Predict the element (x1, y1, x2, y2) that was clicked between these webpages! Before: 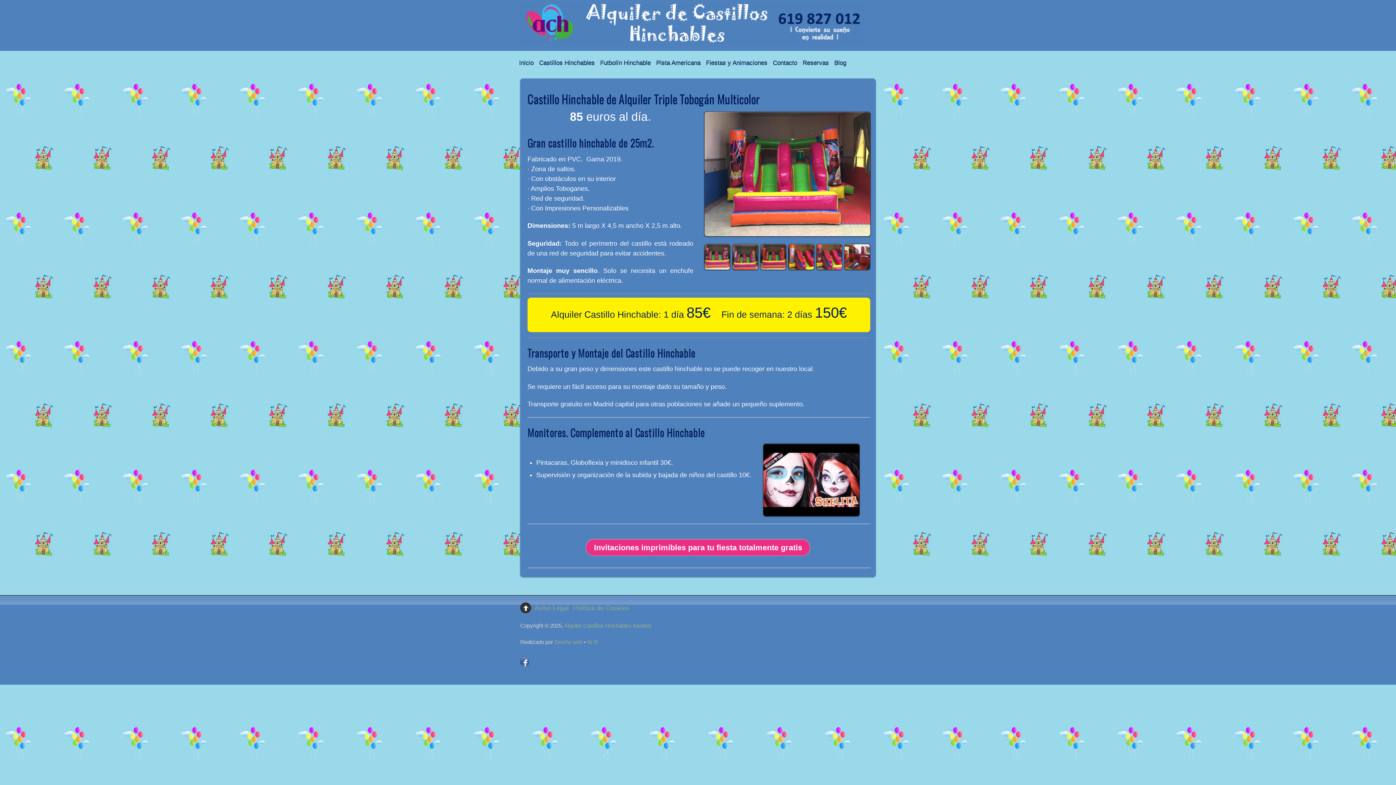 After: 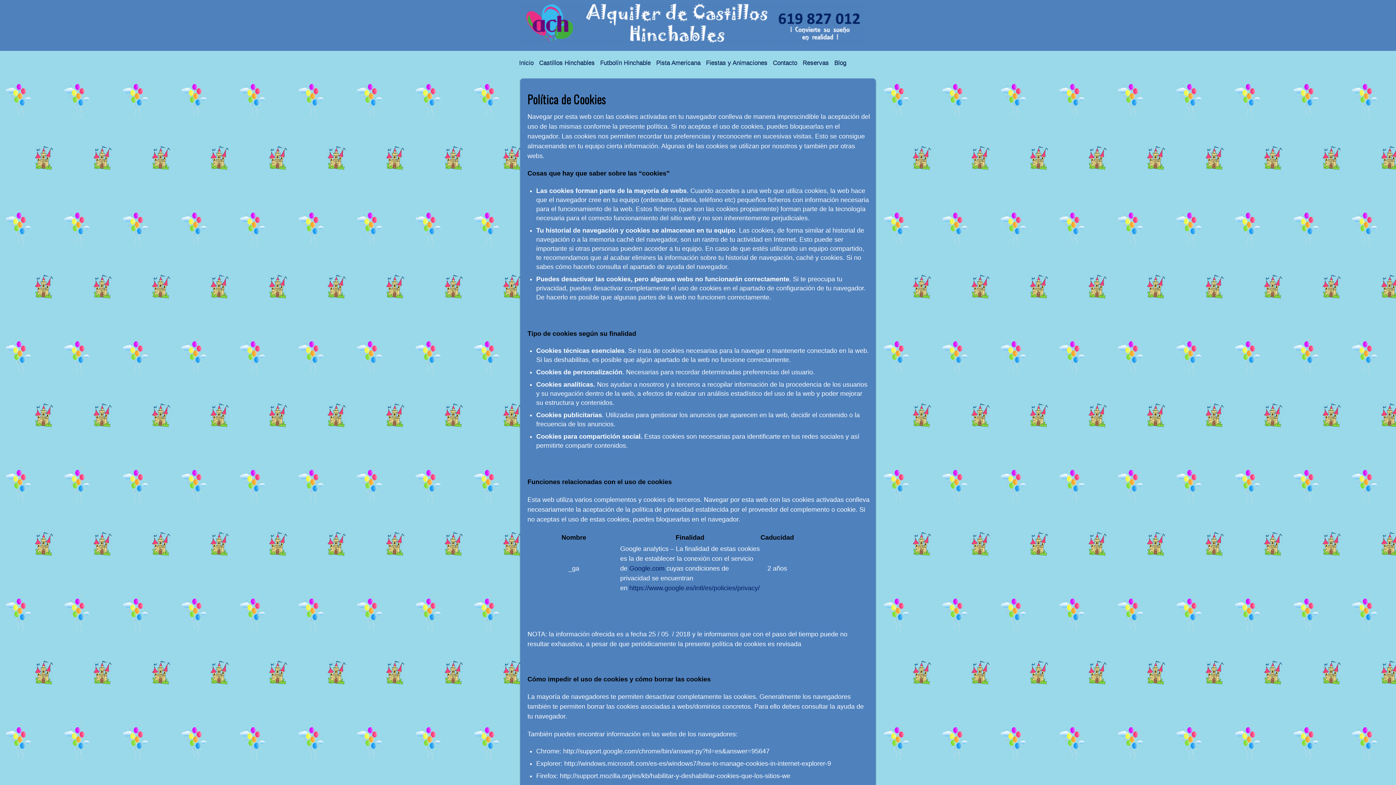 Action: bbox: (573, 604, 629, 612) label: Política de Cookies